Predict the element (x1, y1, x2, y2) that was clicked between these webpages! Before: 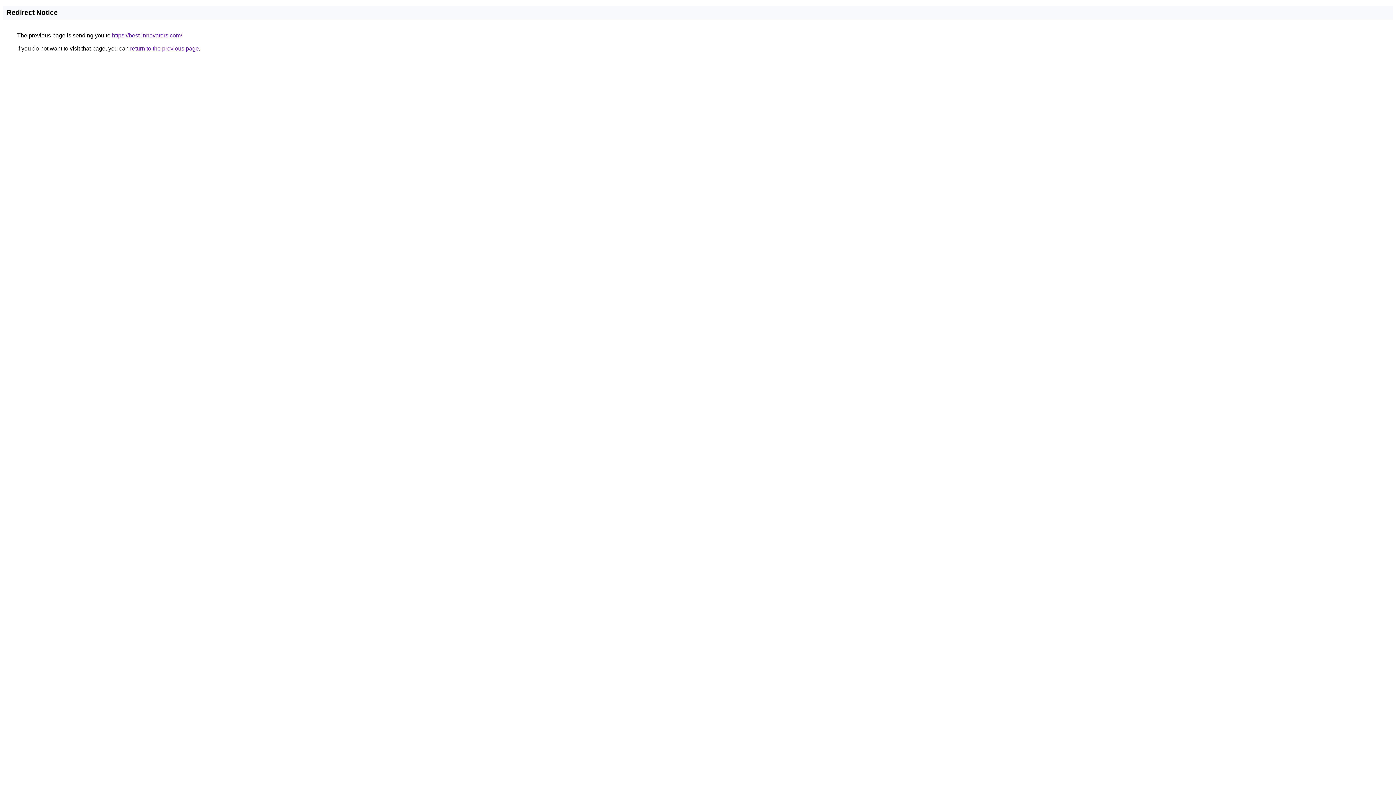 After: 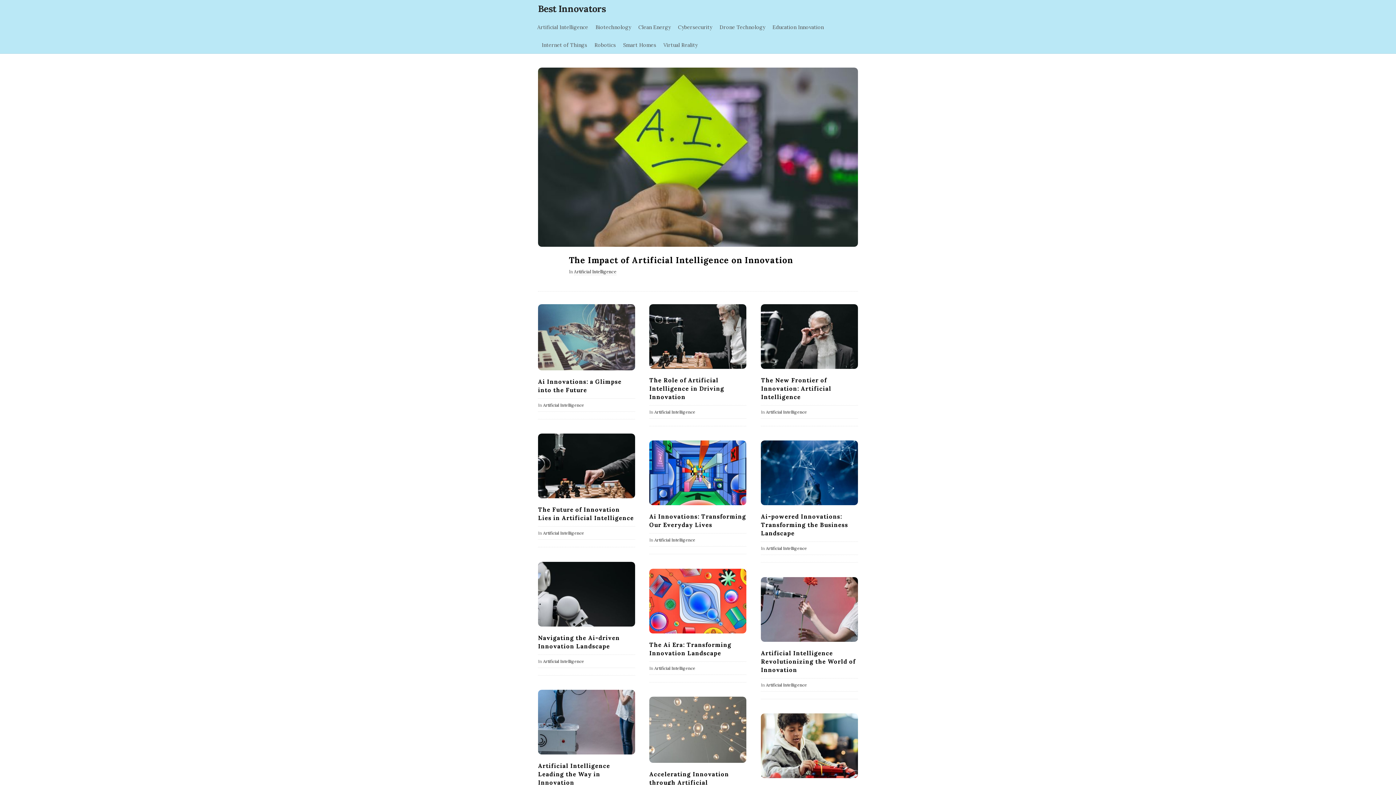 Action: label: https://best-innovators.com/ bbox: (112, 32, 182, 38)